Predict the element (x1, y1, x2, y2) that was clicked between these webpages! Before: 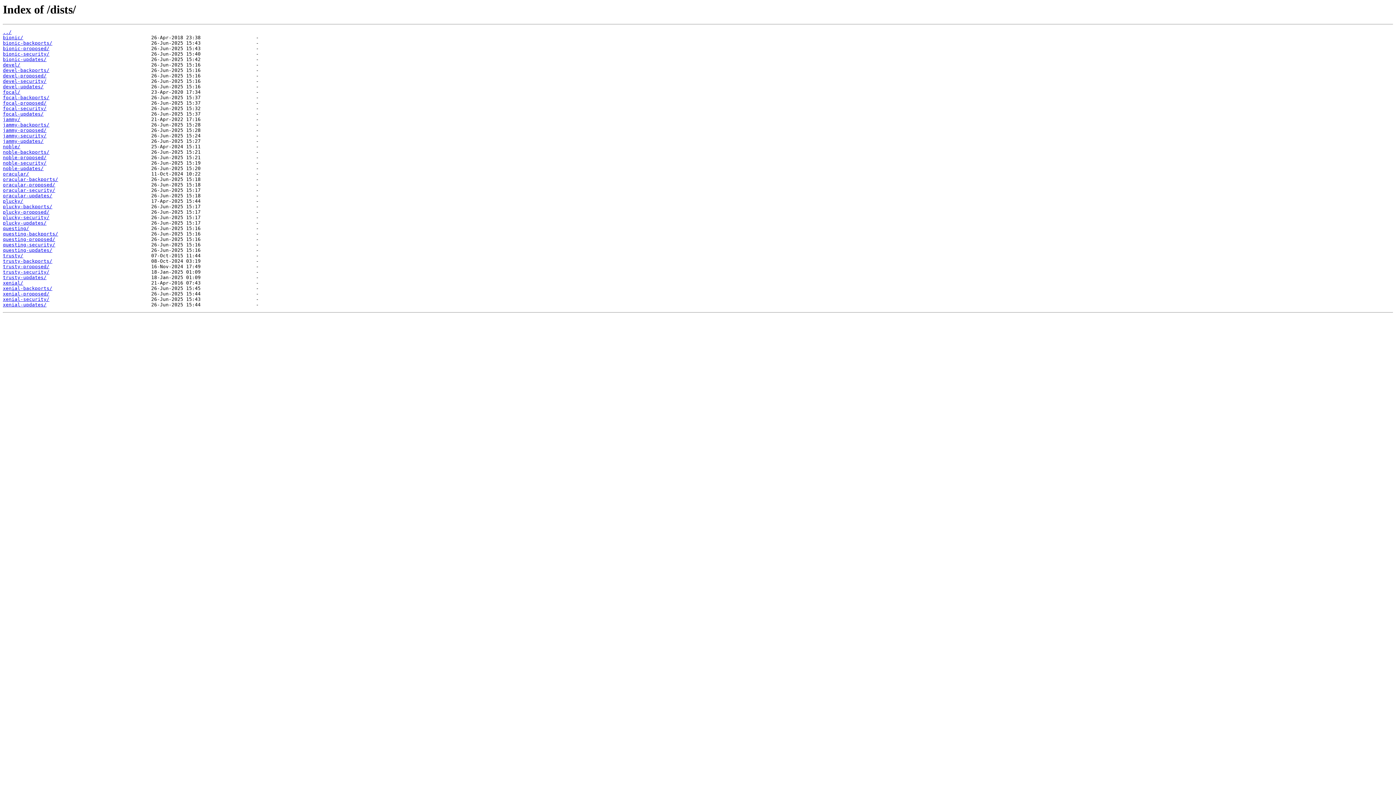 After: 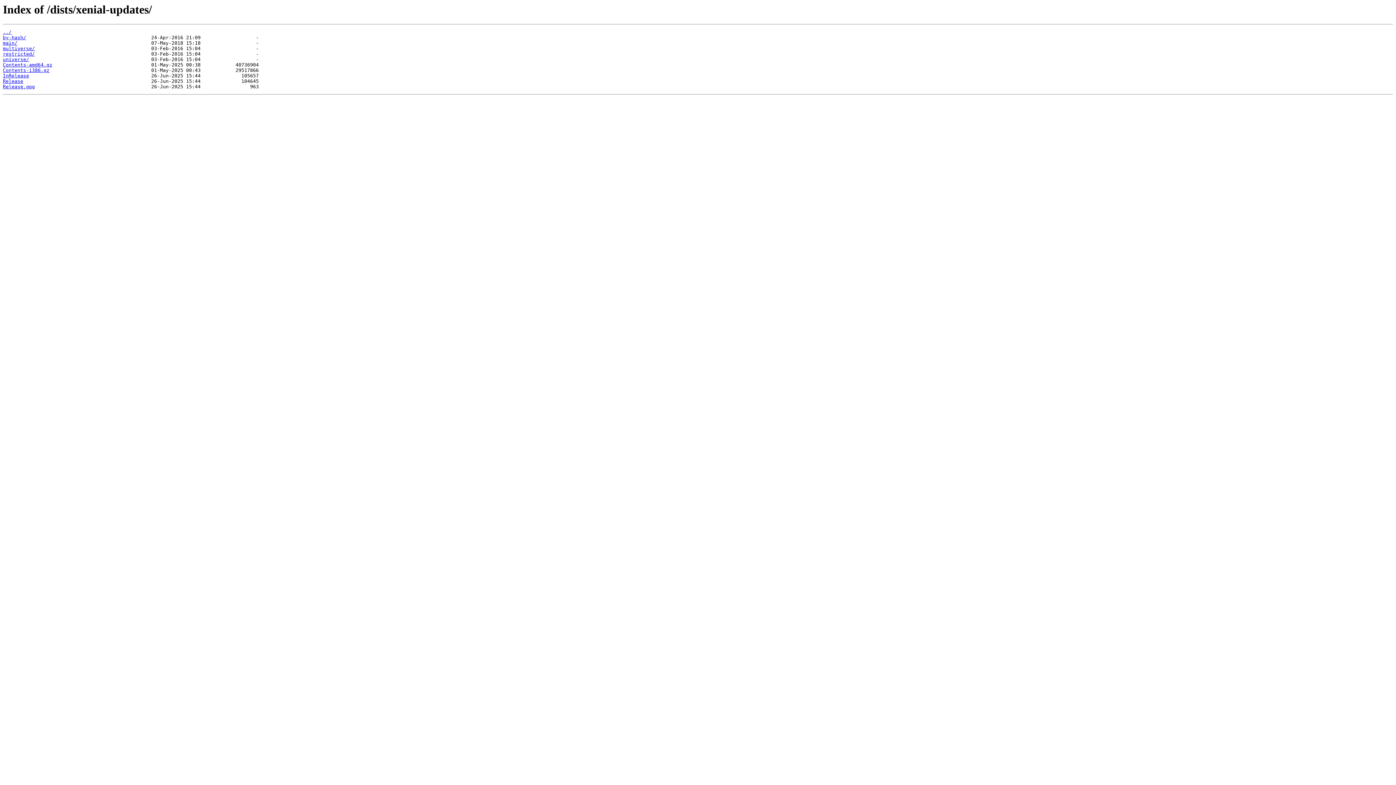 Action: bbox: (2, 302, 46, 307) label: xenial-updates/